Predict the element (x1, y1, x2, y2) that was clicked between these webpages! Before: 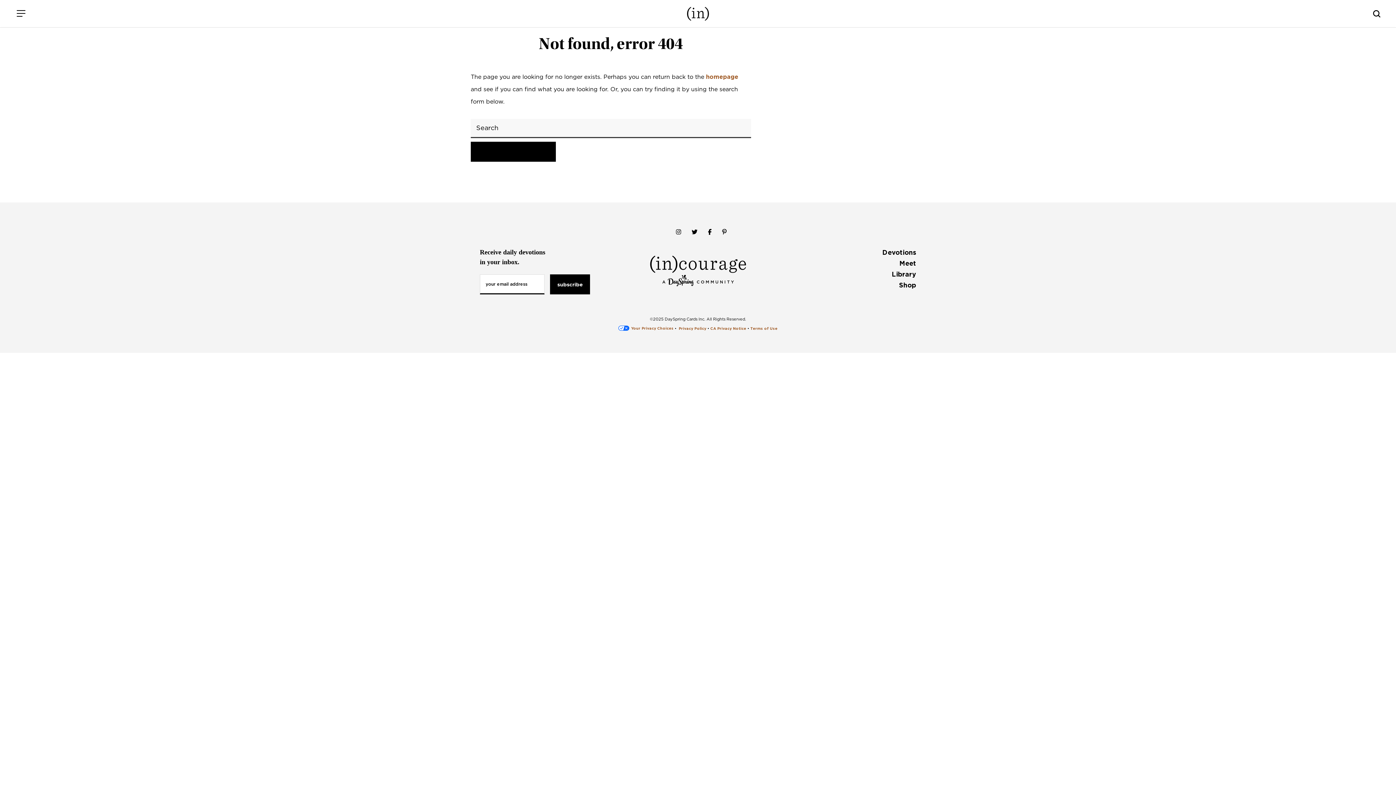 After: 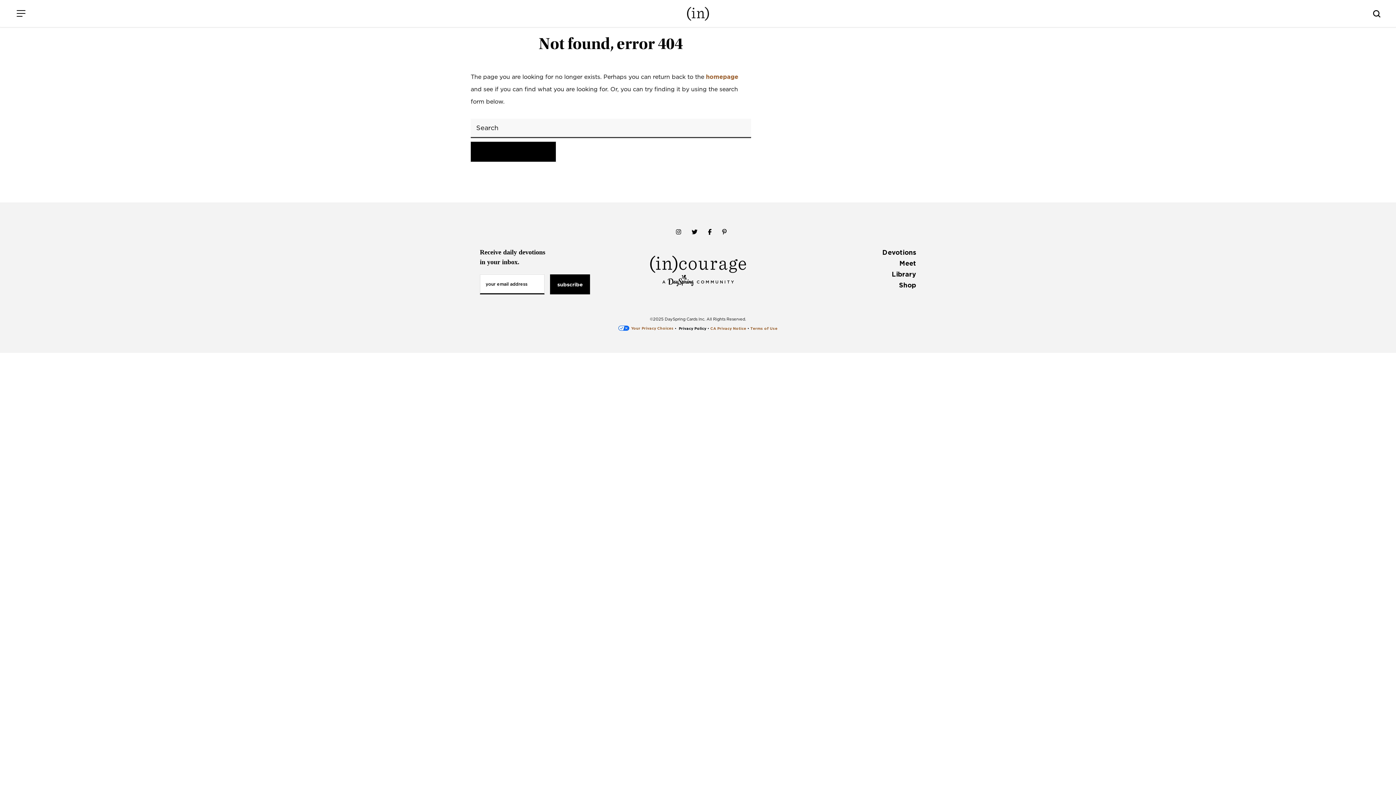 Action: label: Privacy Policy bbox: (678, 326, 706, 330)